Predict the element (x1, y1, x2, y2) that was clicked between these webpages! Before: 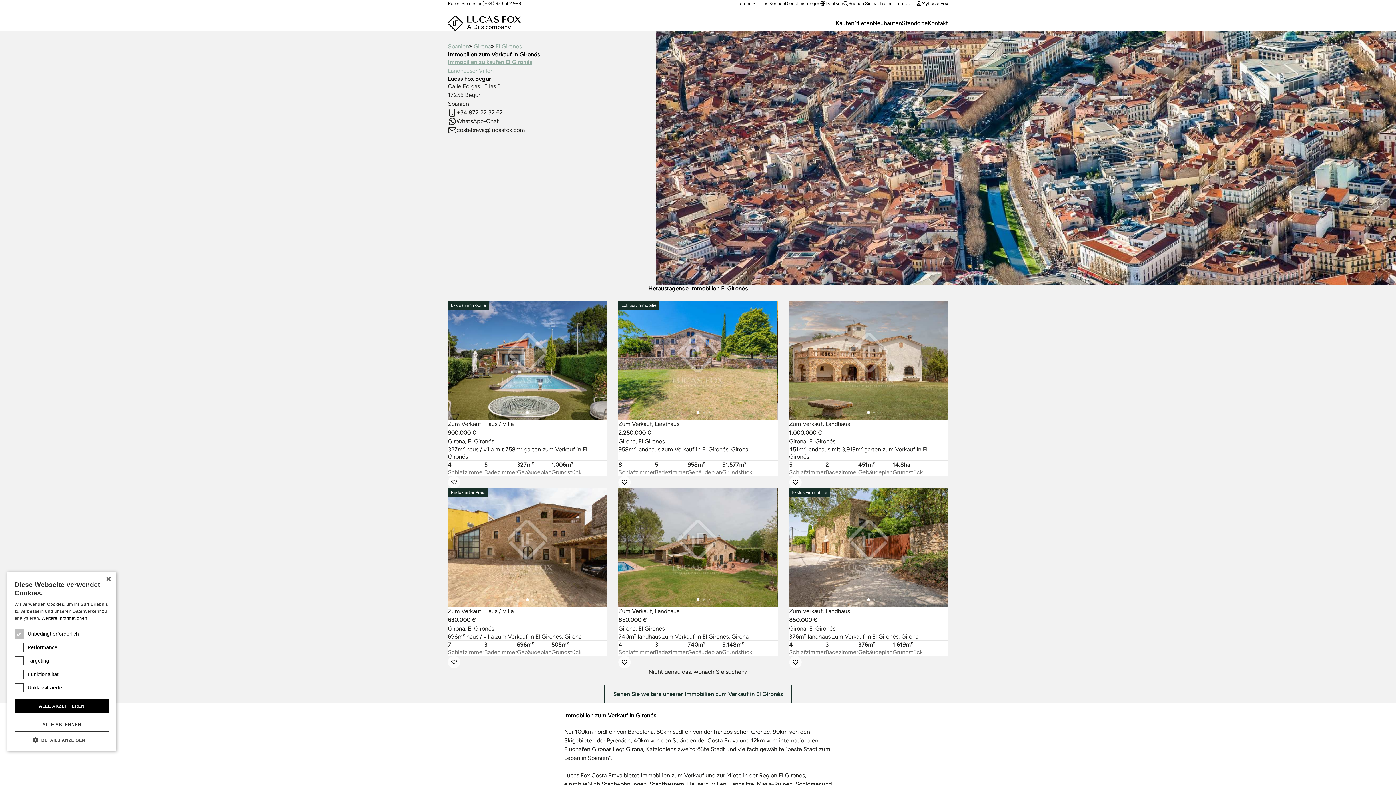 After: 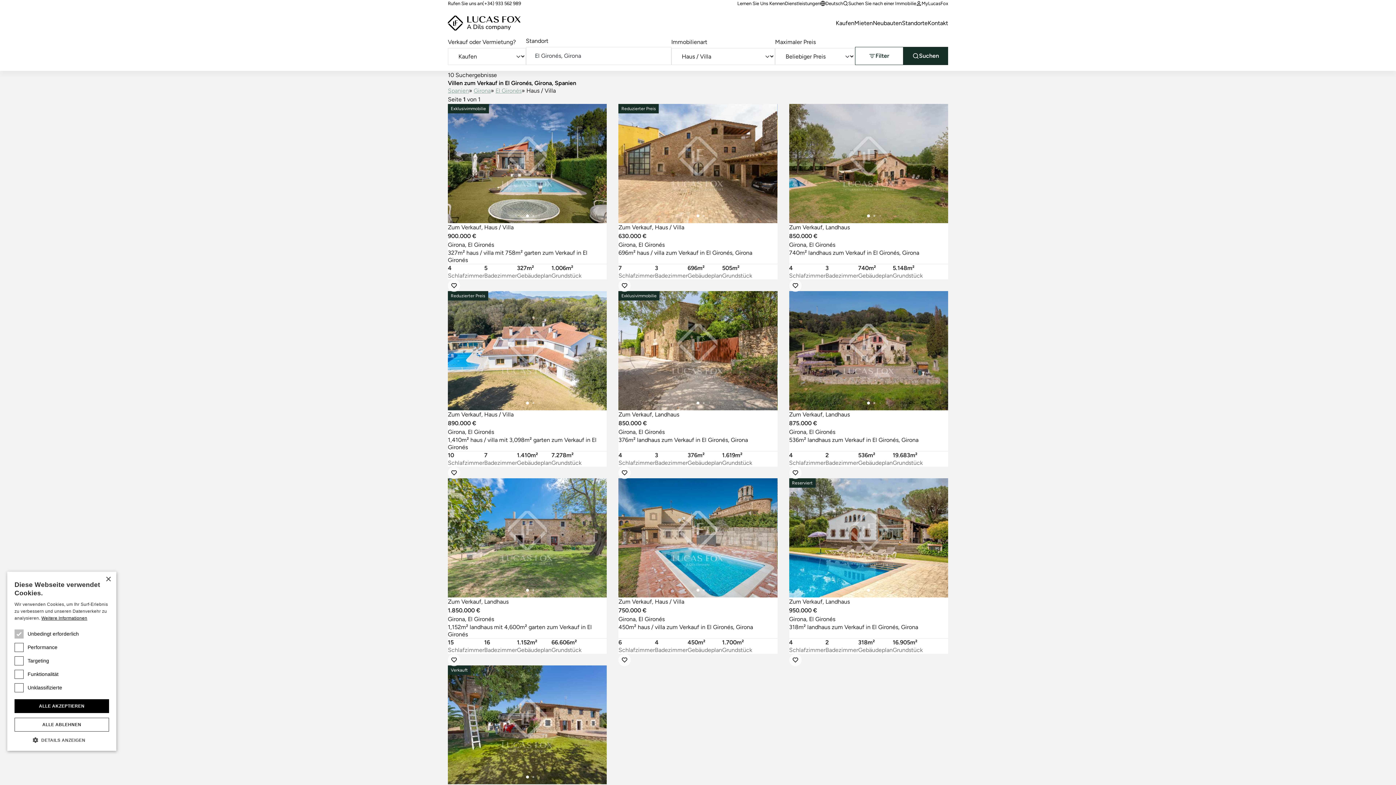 Action: bbox: (478, 67, 493, 74) label: Villen